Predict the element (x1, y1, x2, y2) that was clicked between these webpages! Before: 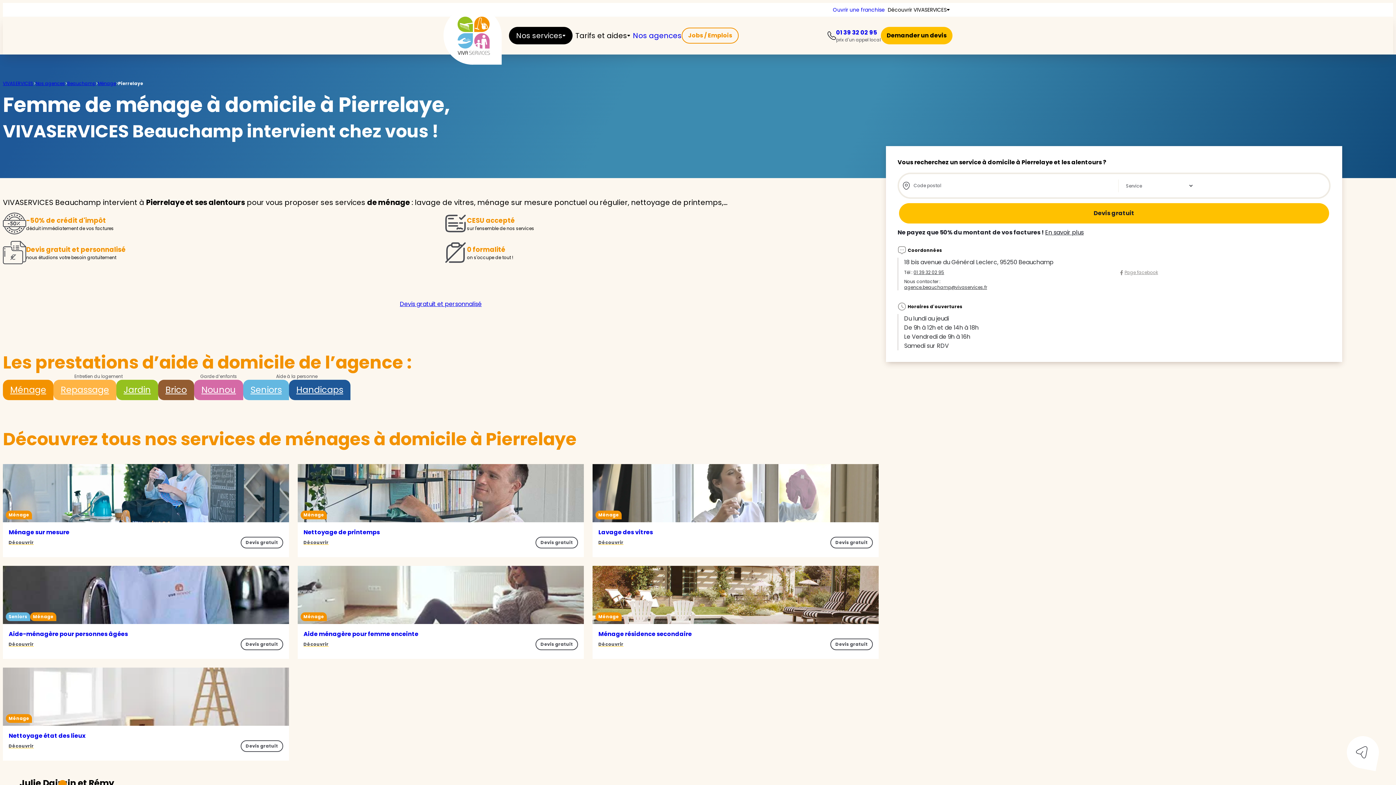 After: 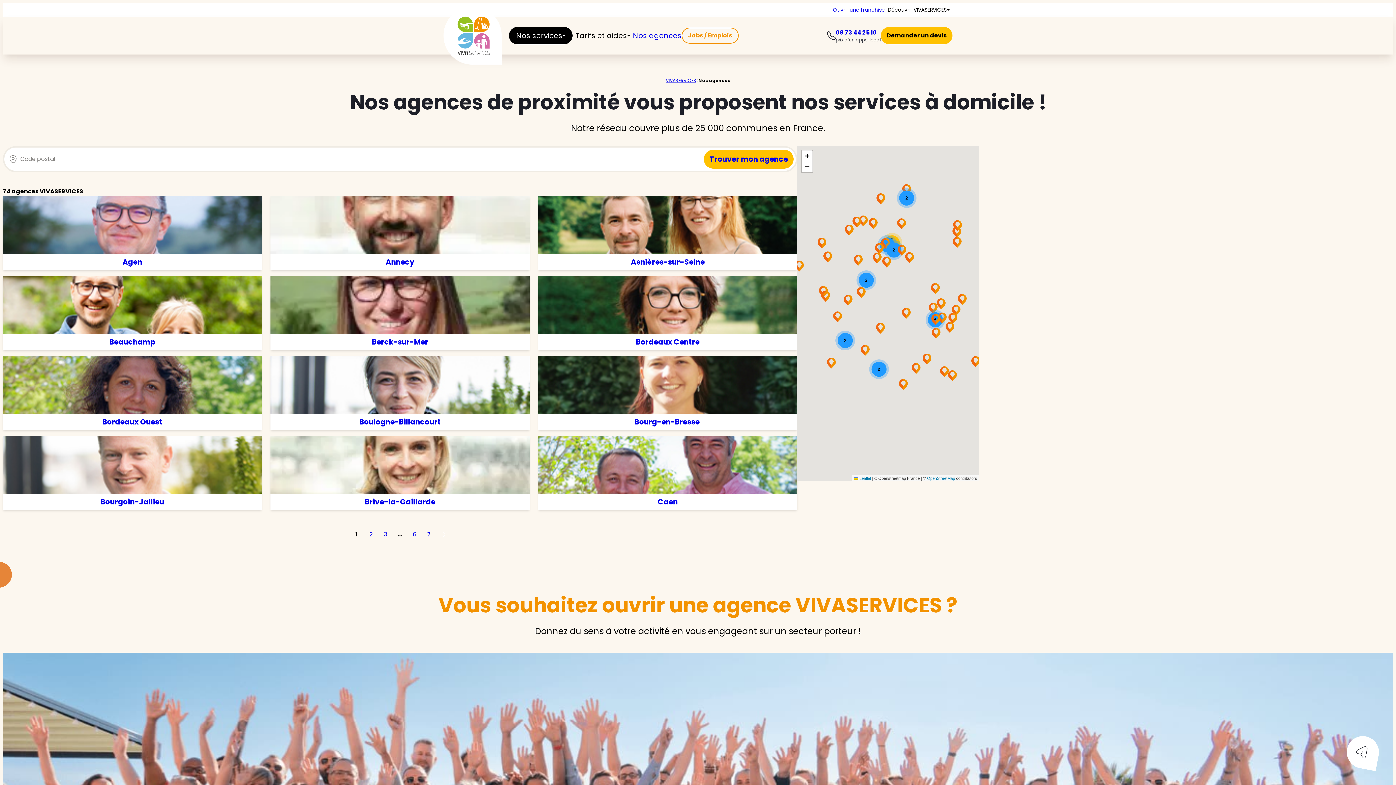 Action: bbox: (35, 80, 65, 86) label: Nos agences